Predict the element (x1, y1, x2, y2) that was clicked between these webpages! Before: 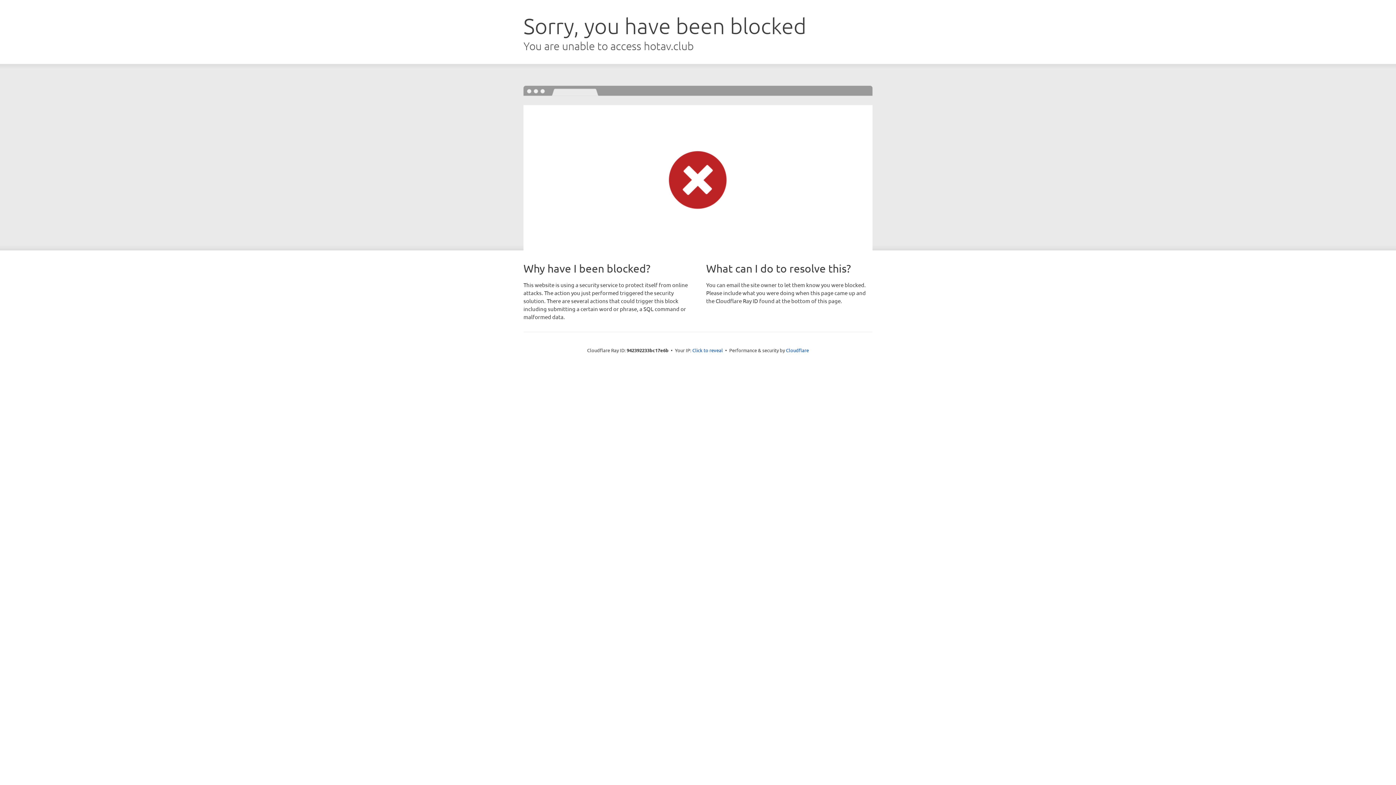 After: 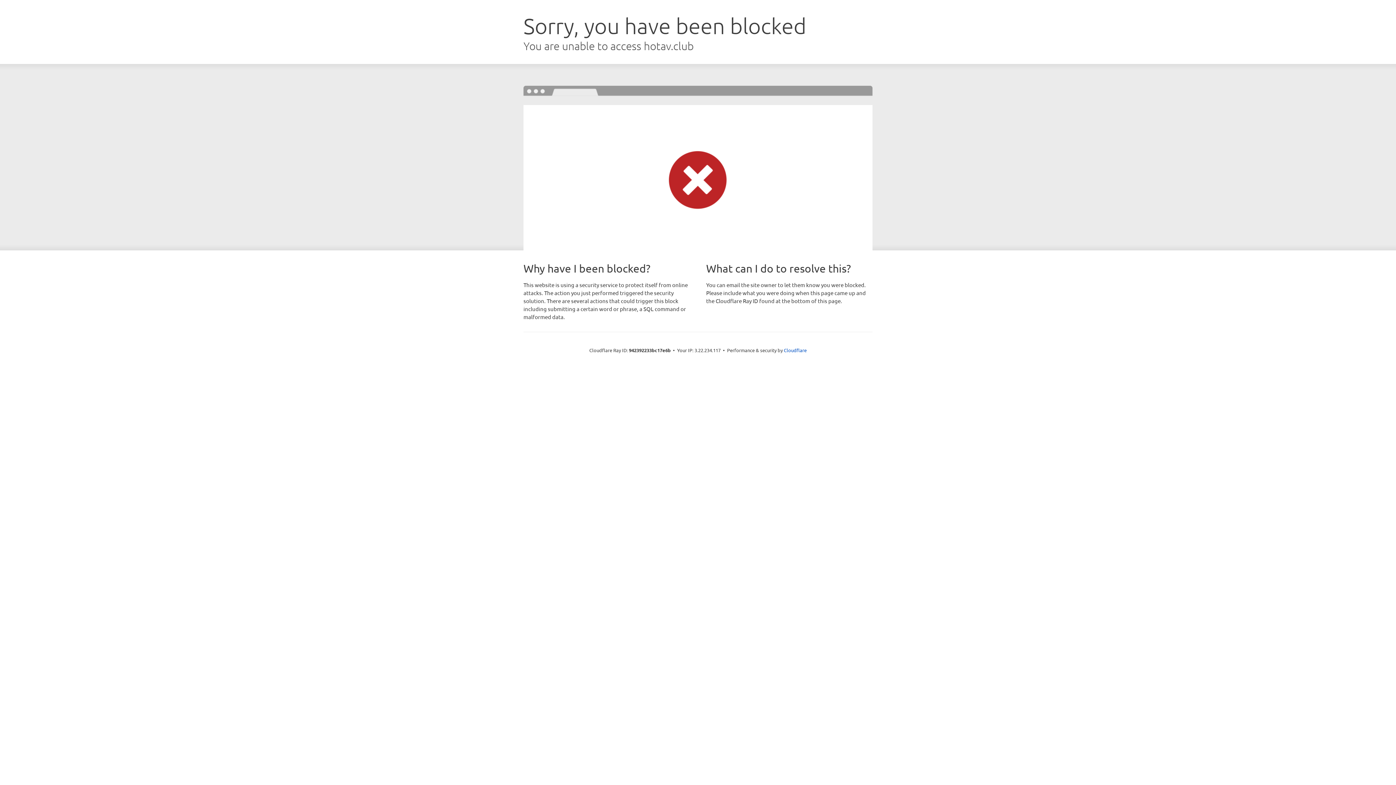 Action: bbox: (692, 346, 723, 353) label: Click to reveal